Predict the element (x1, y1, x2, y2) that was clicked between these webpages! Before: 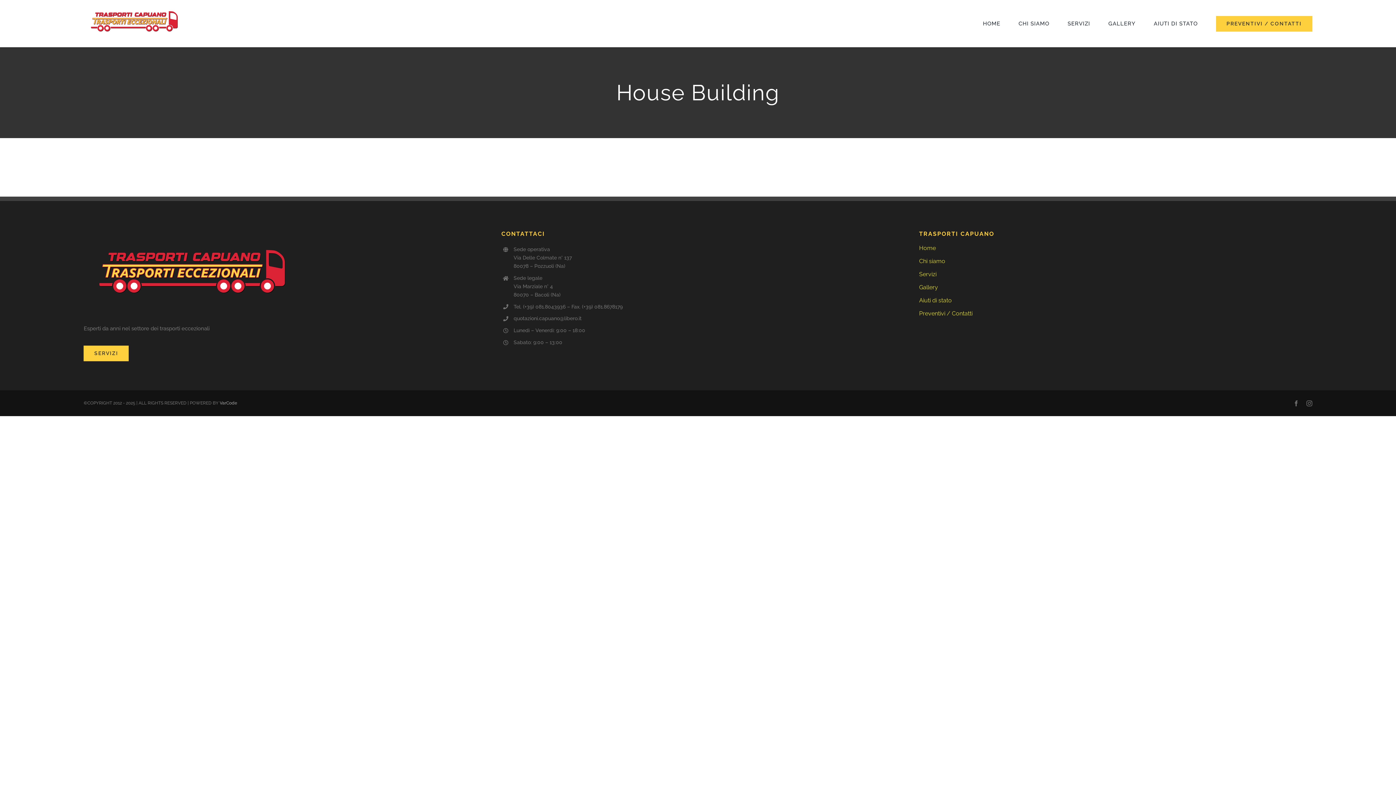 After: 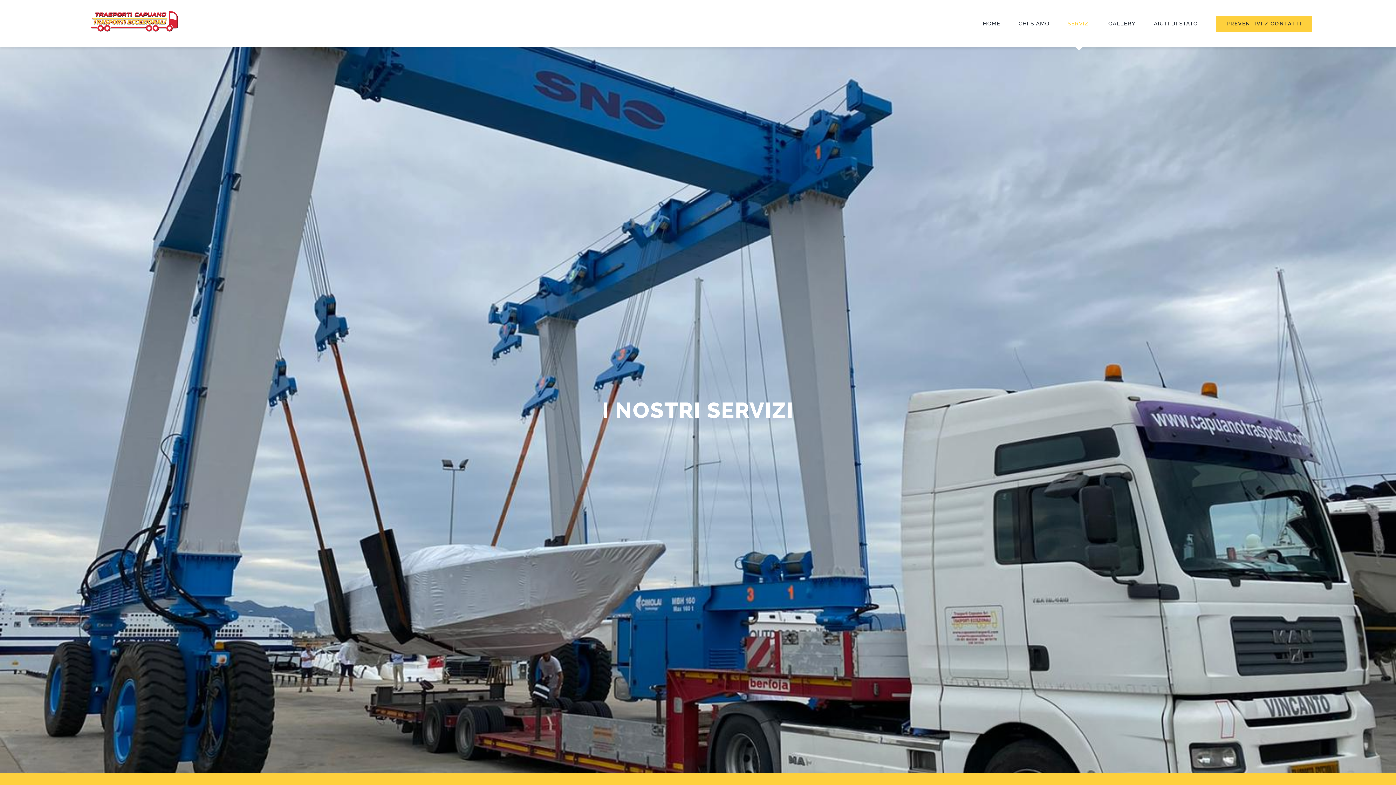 Action: label: SERVIZI bbox: (83, 345, 128, 361)